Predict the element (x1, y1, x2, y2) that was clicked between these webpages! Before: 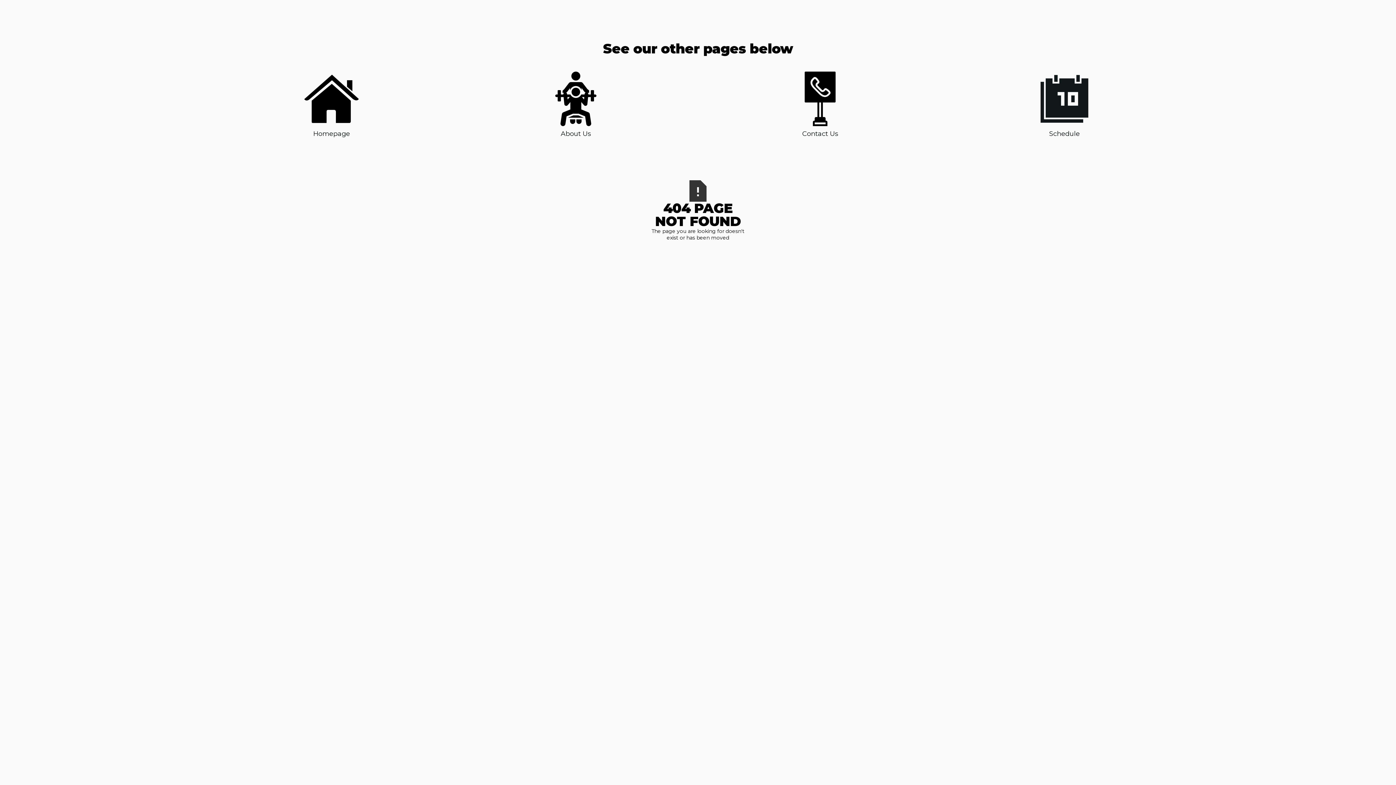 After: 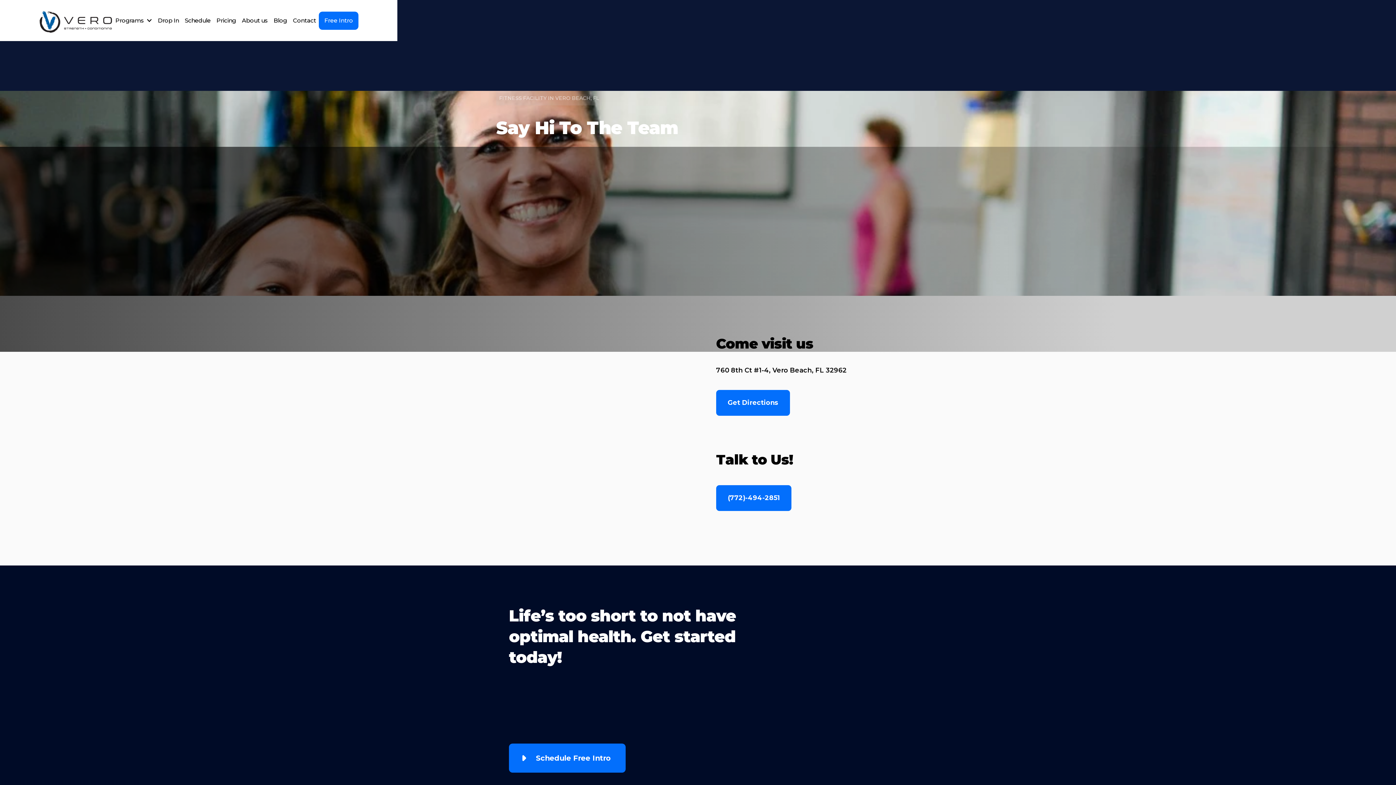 Action: bbox: (793, 71, 847, 138) label: Contact Us